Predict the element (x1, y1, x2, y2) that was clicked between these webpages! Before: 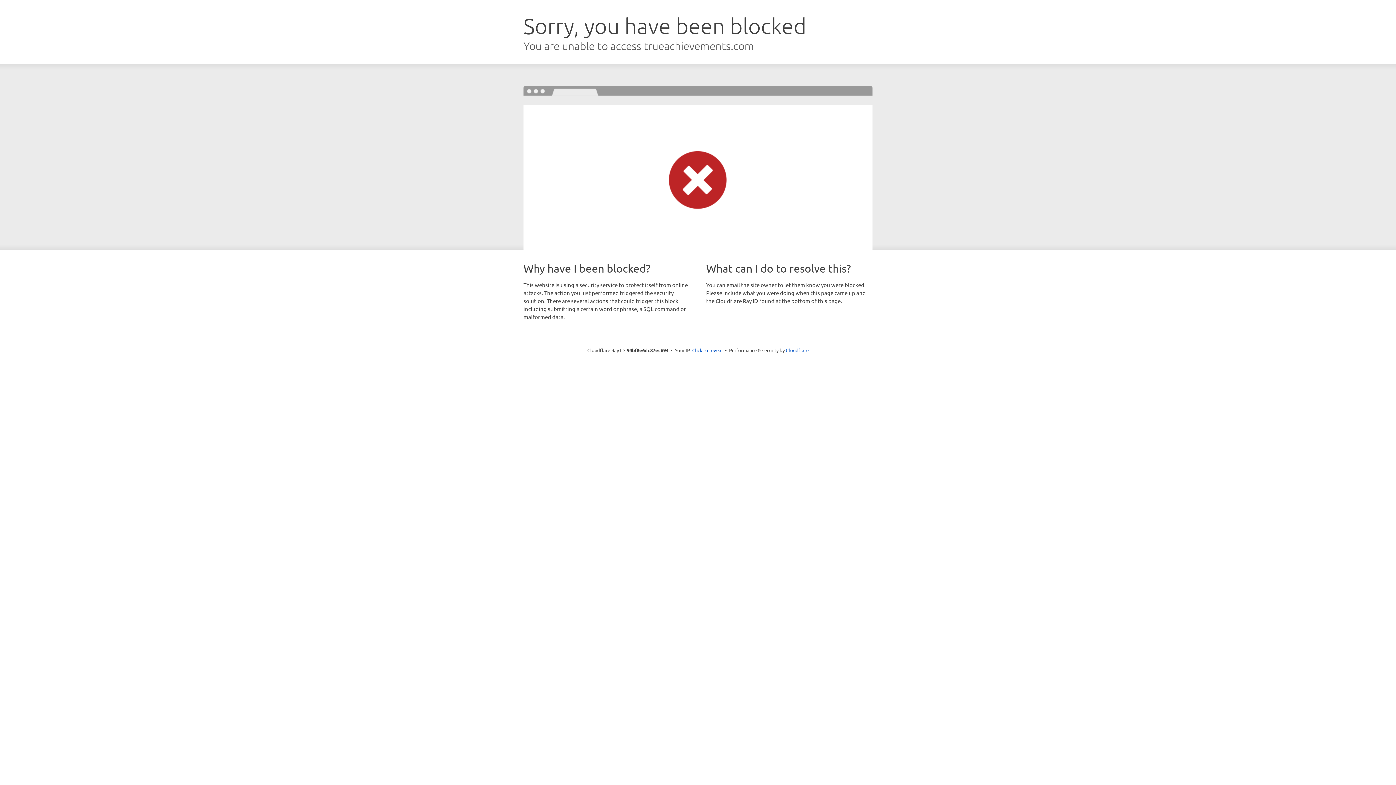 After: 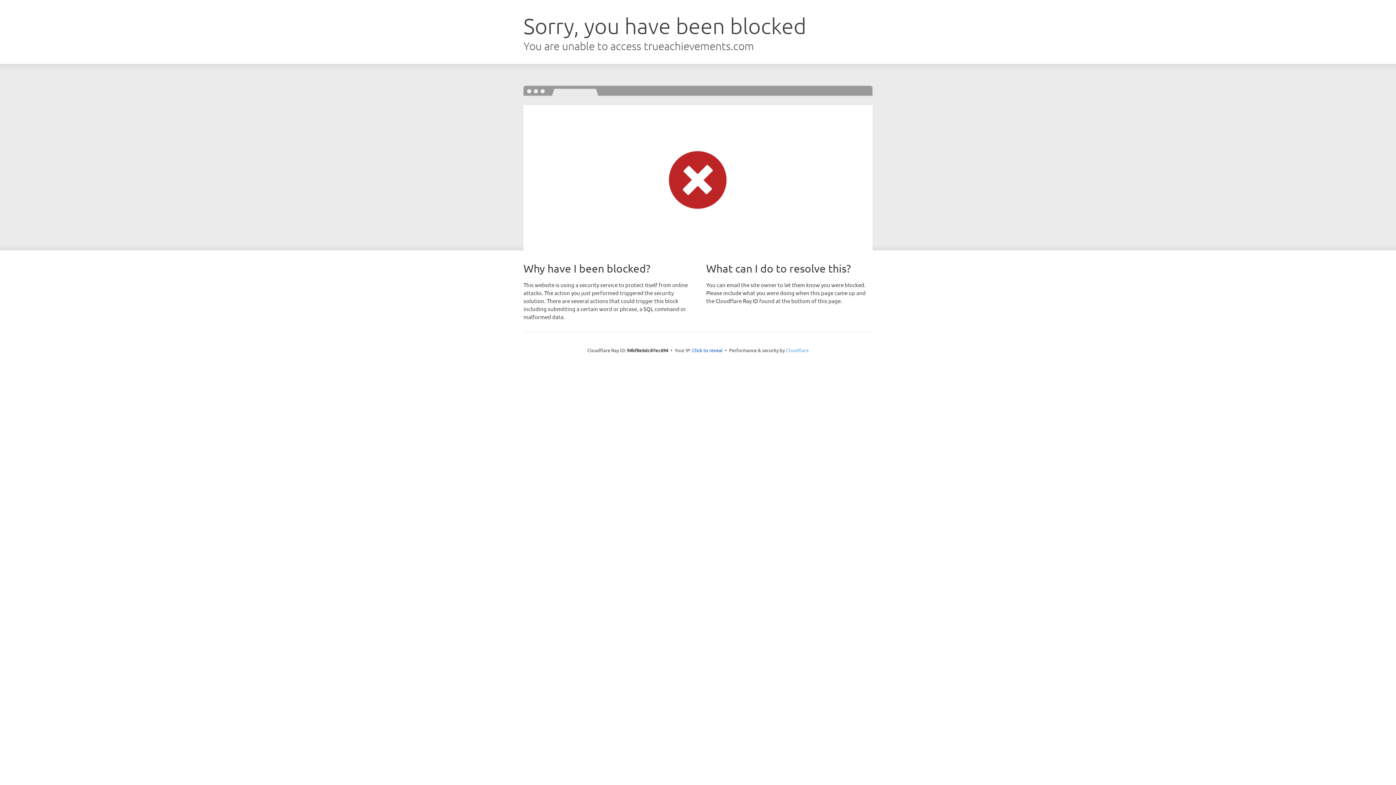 Action: bbox: (786, 347, 808, 353) label: Cloudflare